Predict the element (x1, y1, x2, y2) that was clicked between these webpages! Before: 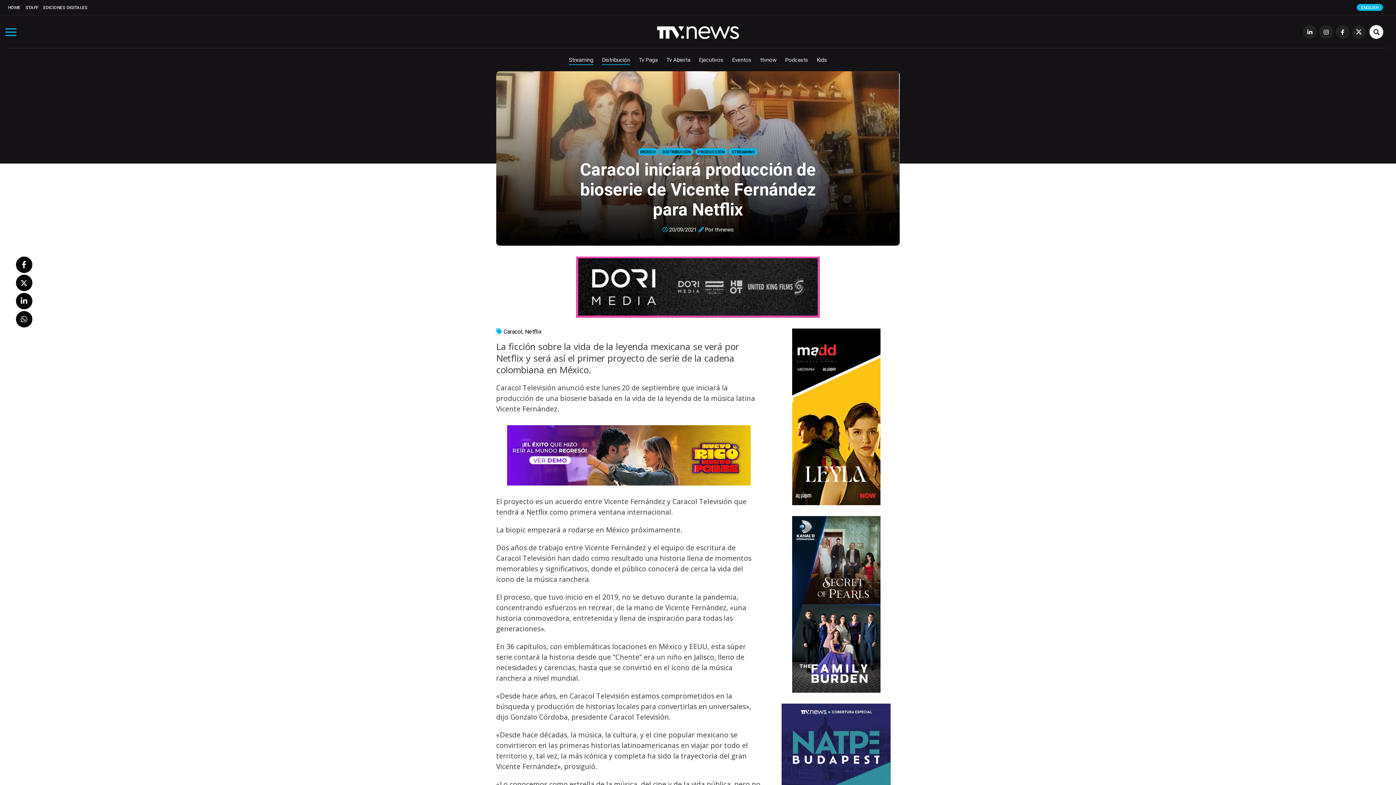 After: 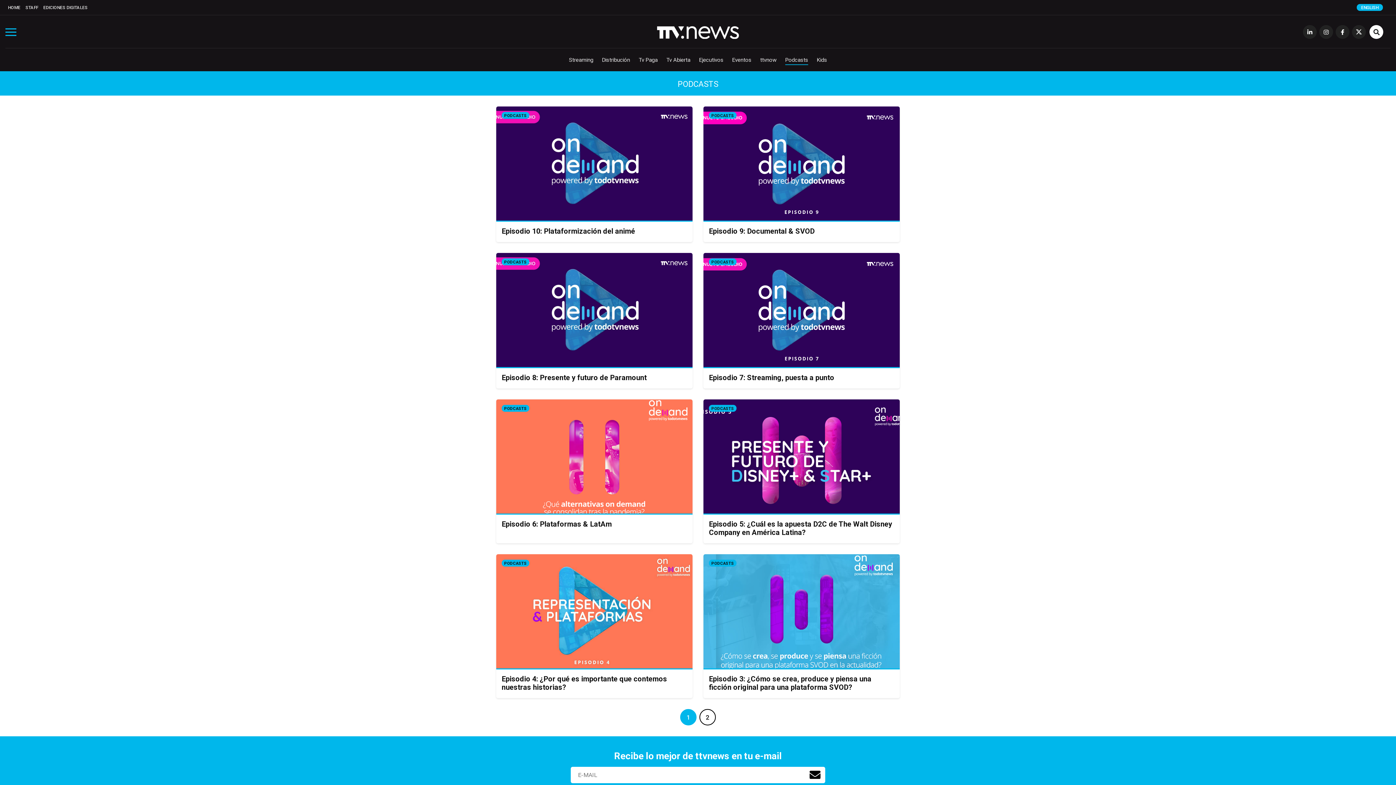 Action: label: Podcasts bbox: (785, 56, 808, 63)